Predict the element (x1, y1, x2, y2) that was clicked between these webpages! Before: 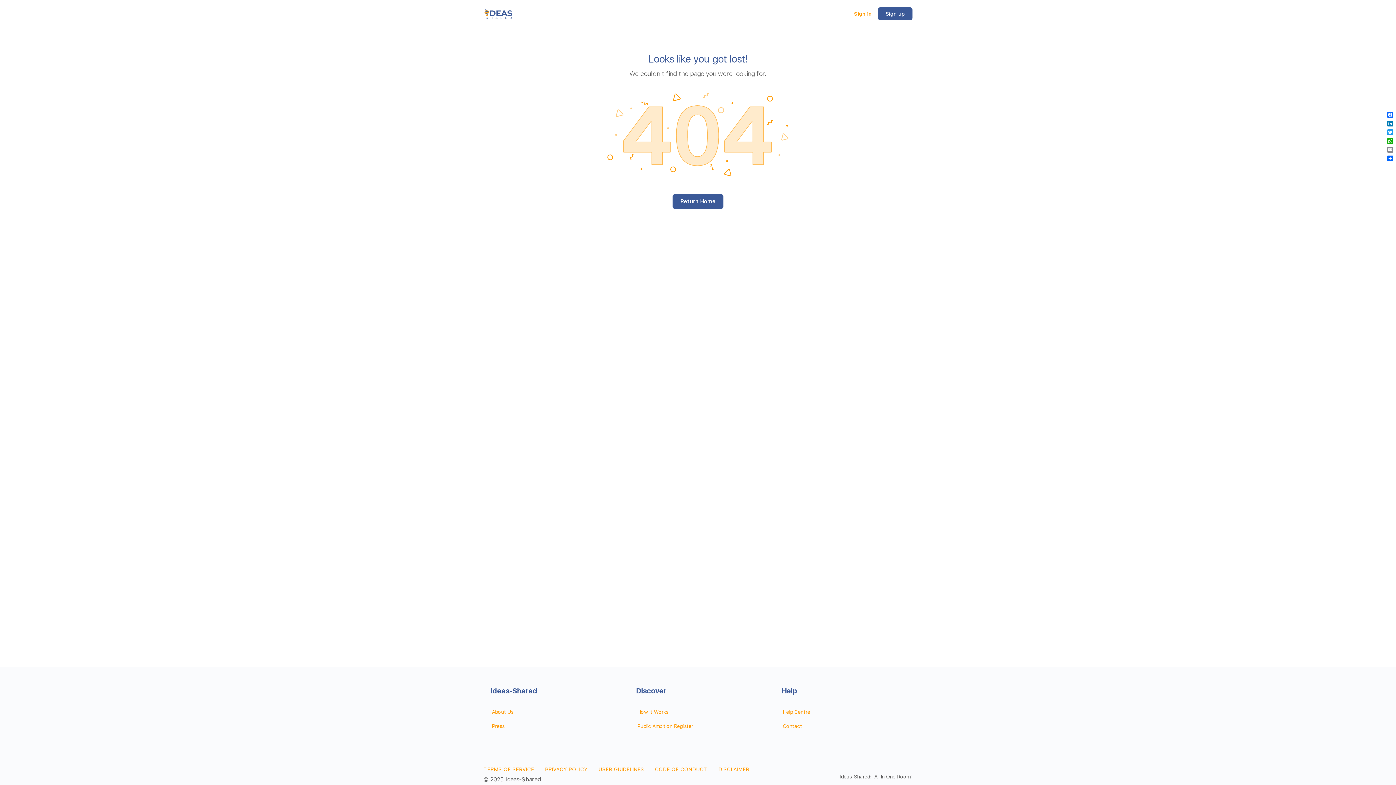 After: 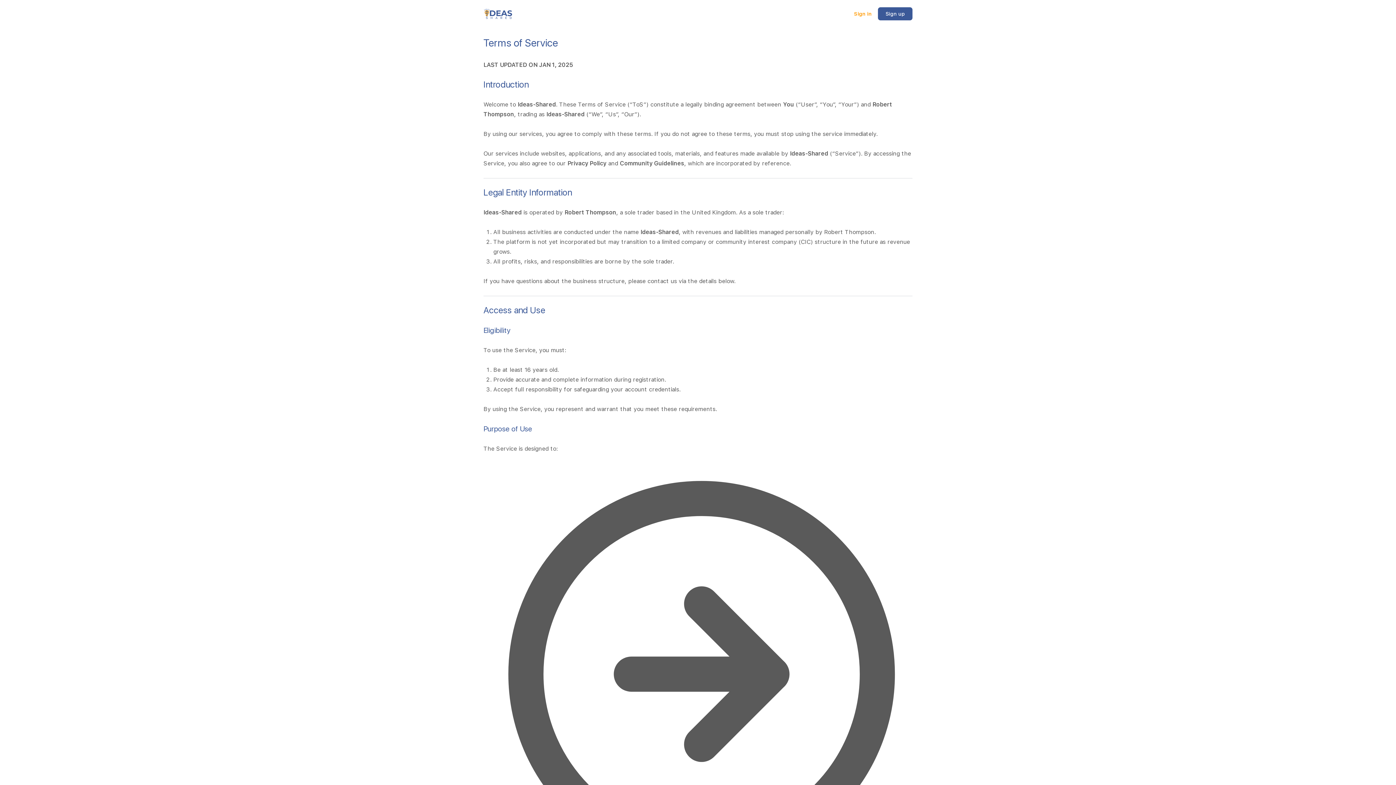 Action: label: TERMS OF SERVICE bbox: (483, 766, 534, 772)